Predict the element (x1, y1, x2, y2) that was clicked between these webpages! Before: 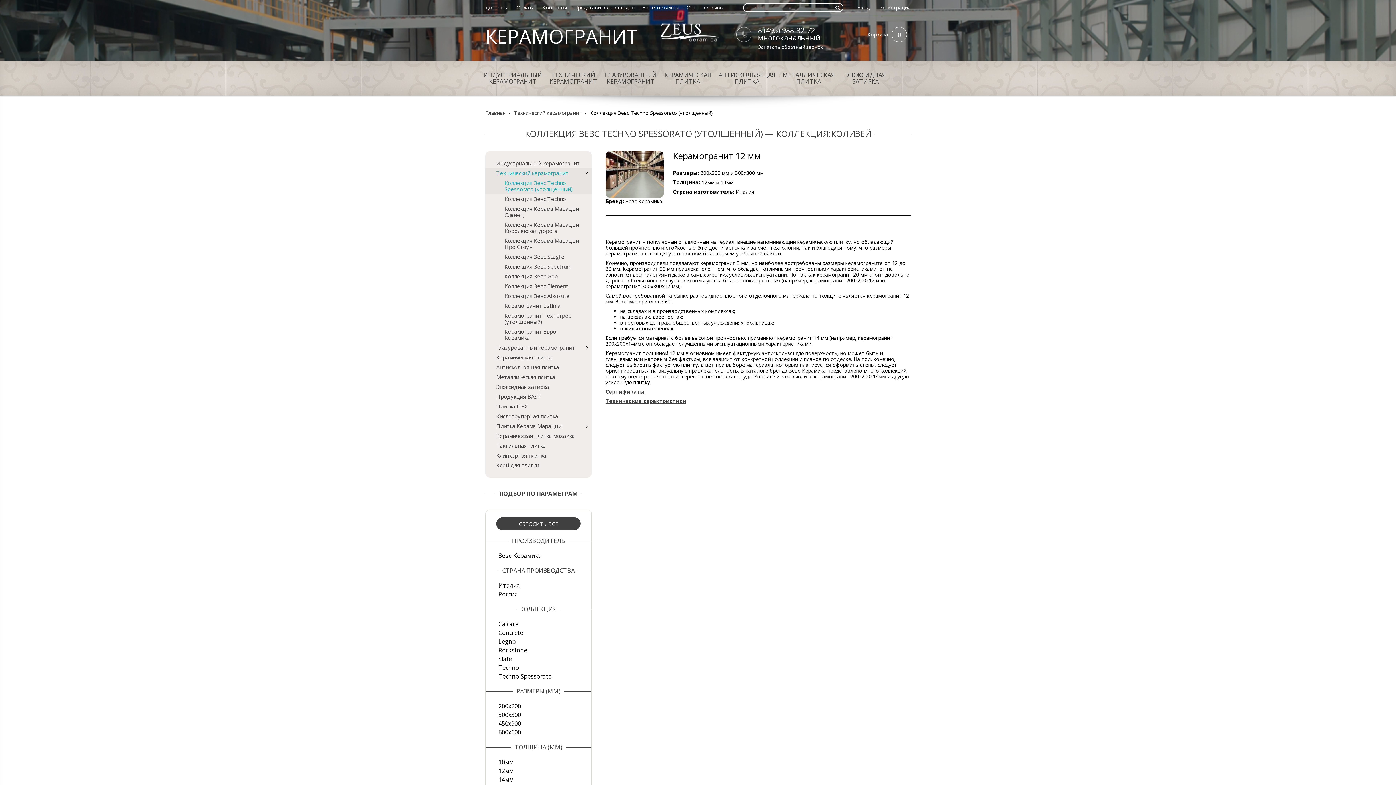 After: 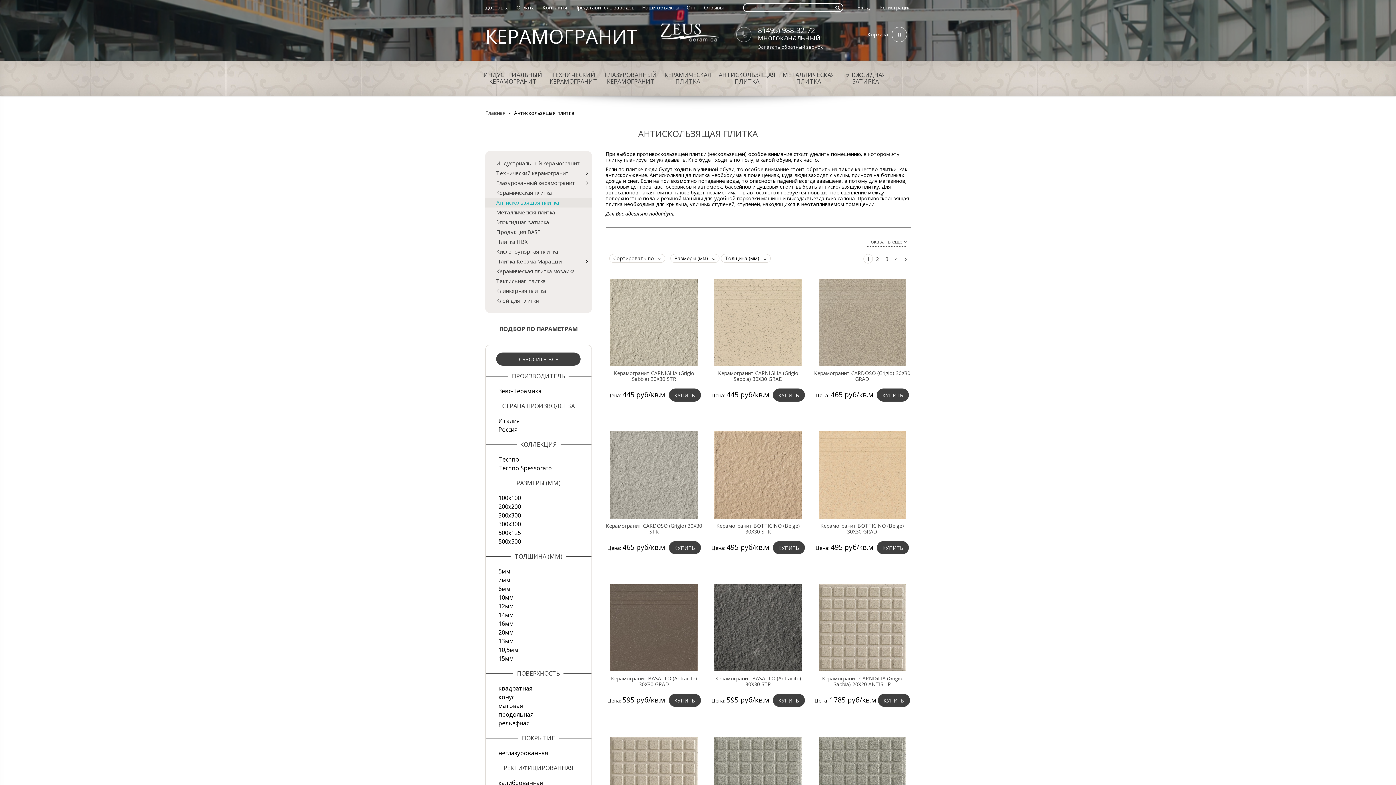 Action: bbox: (715, 61, 779, 95) label: АНТИСКОЛЬЗЯЩАЯ ПЛИТКА